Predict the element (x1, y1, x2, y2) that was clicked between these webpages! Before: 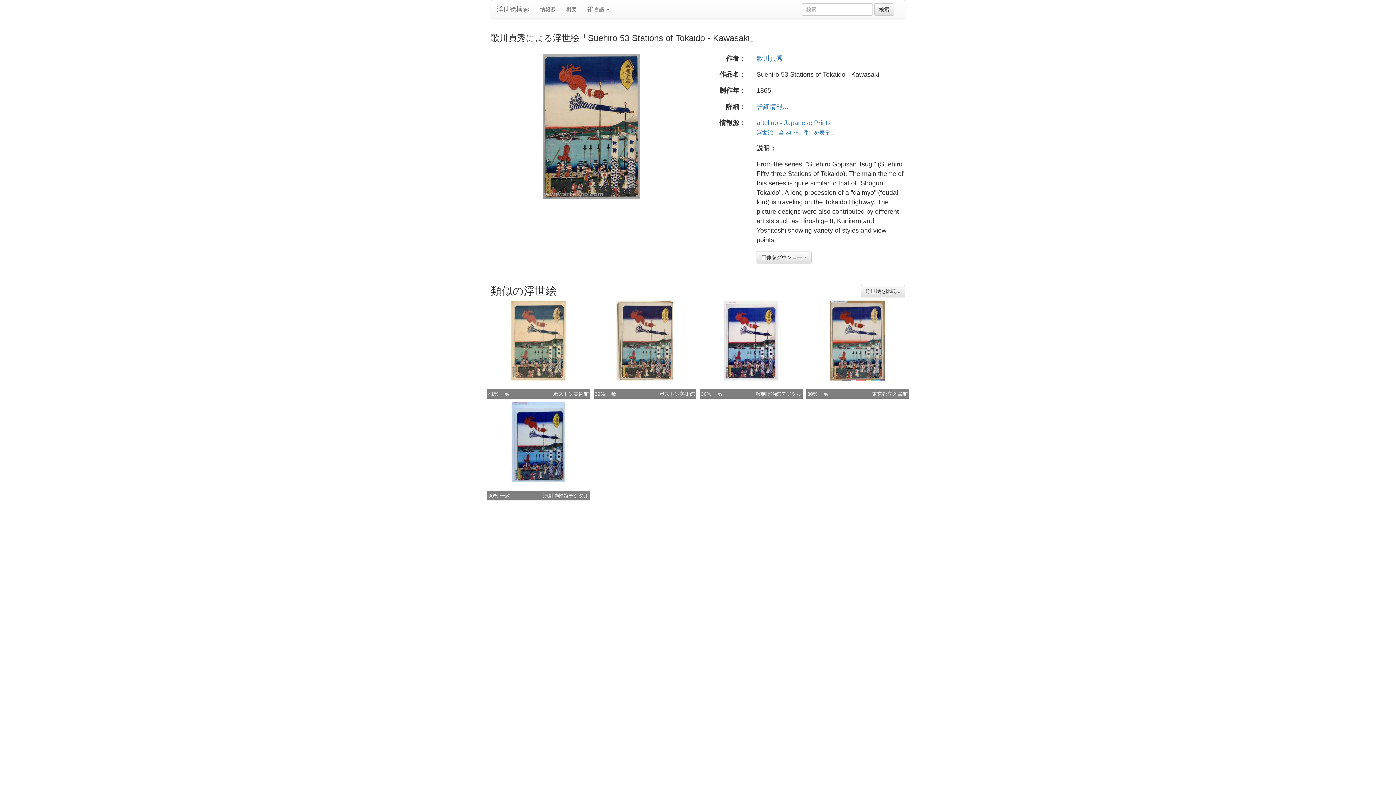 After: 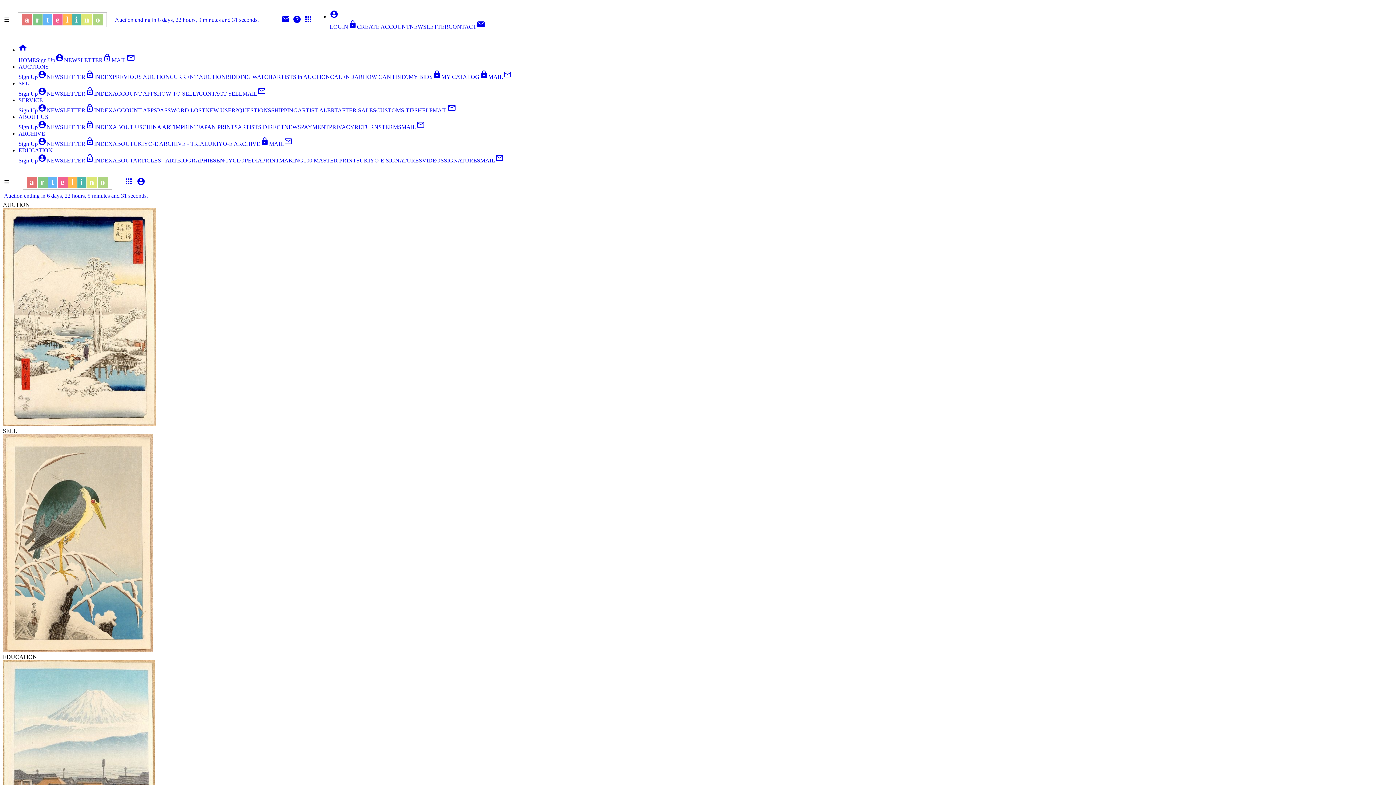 Action: bbox: (756, 119, 831, 126) label: artelino - Japanese Prints